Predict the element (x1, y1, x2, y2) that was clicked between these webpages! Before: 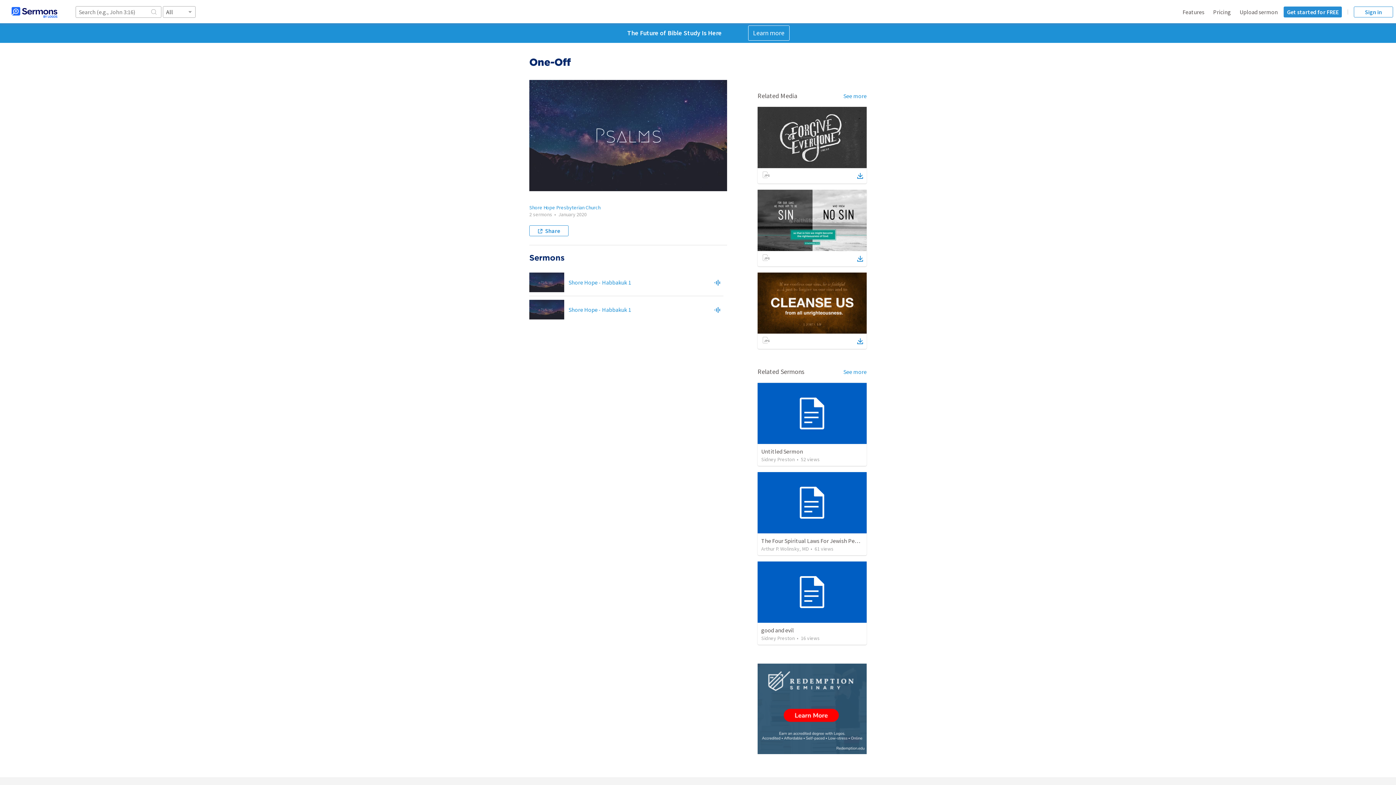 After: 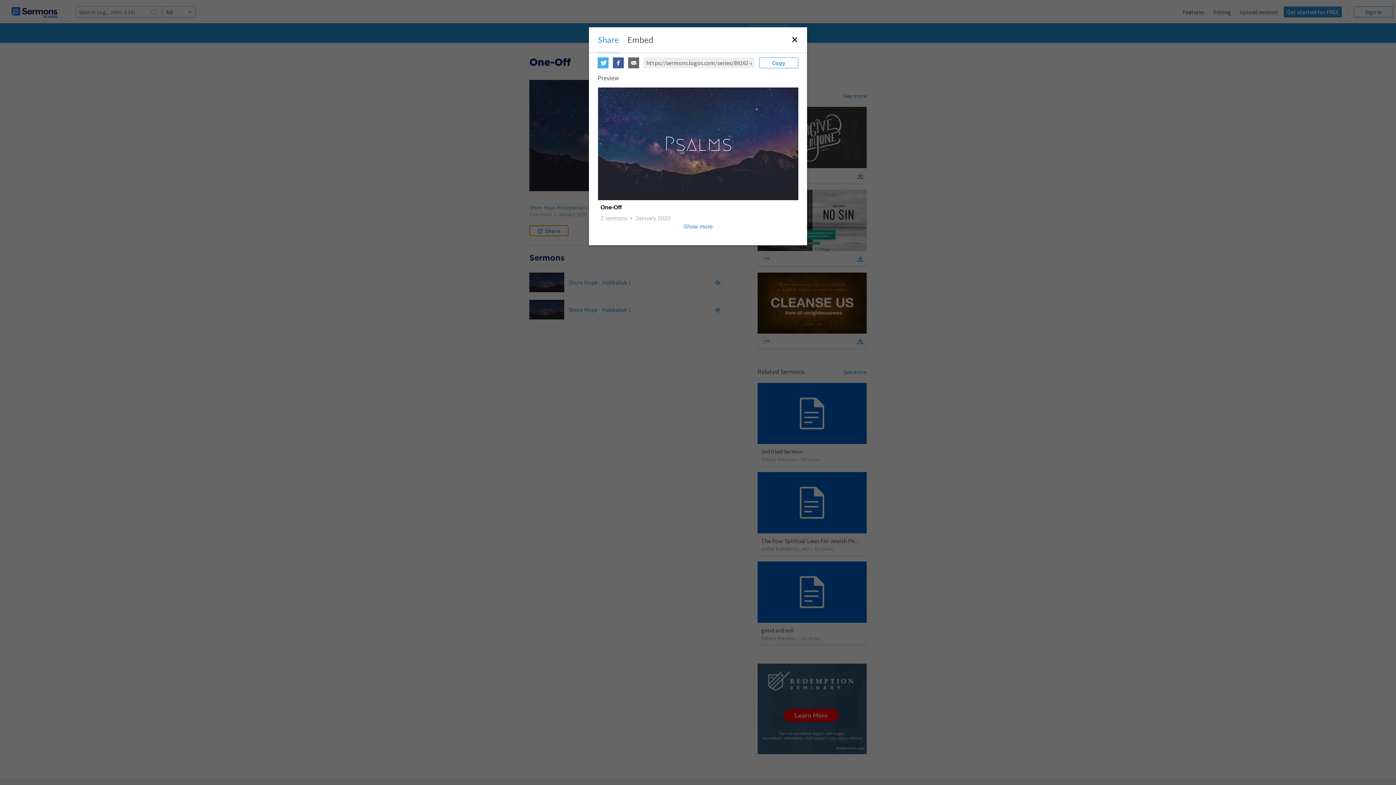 Action: label: Share bbox: (529, 225, 568, 236)